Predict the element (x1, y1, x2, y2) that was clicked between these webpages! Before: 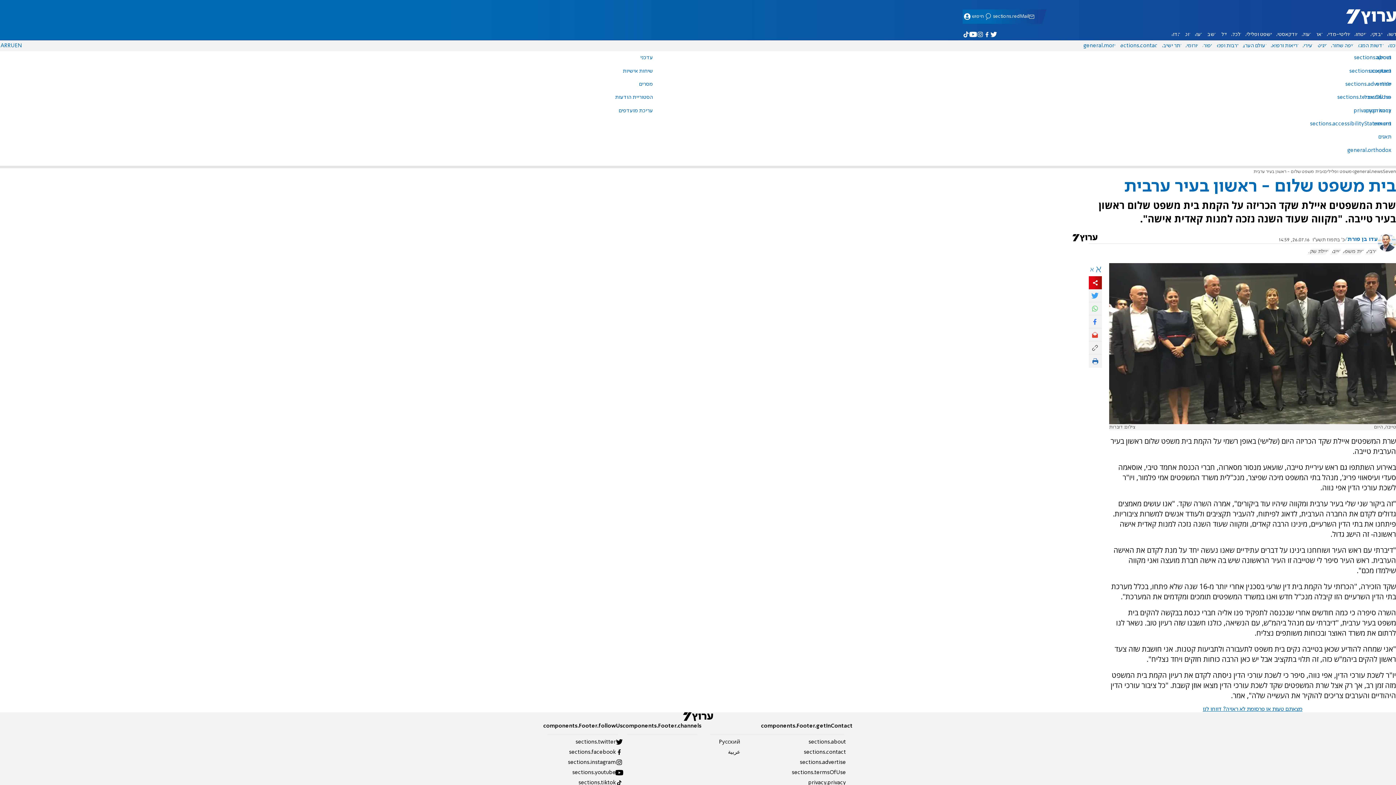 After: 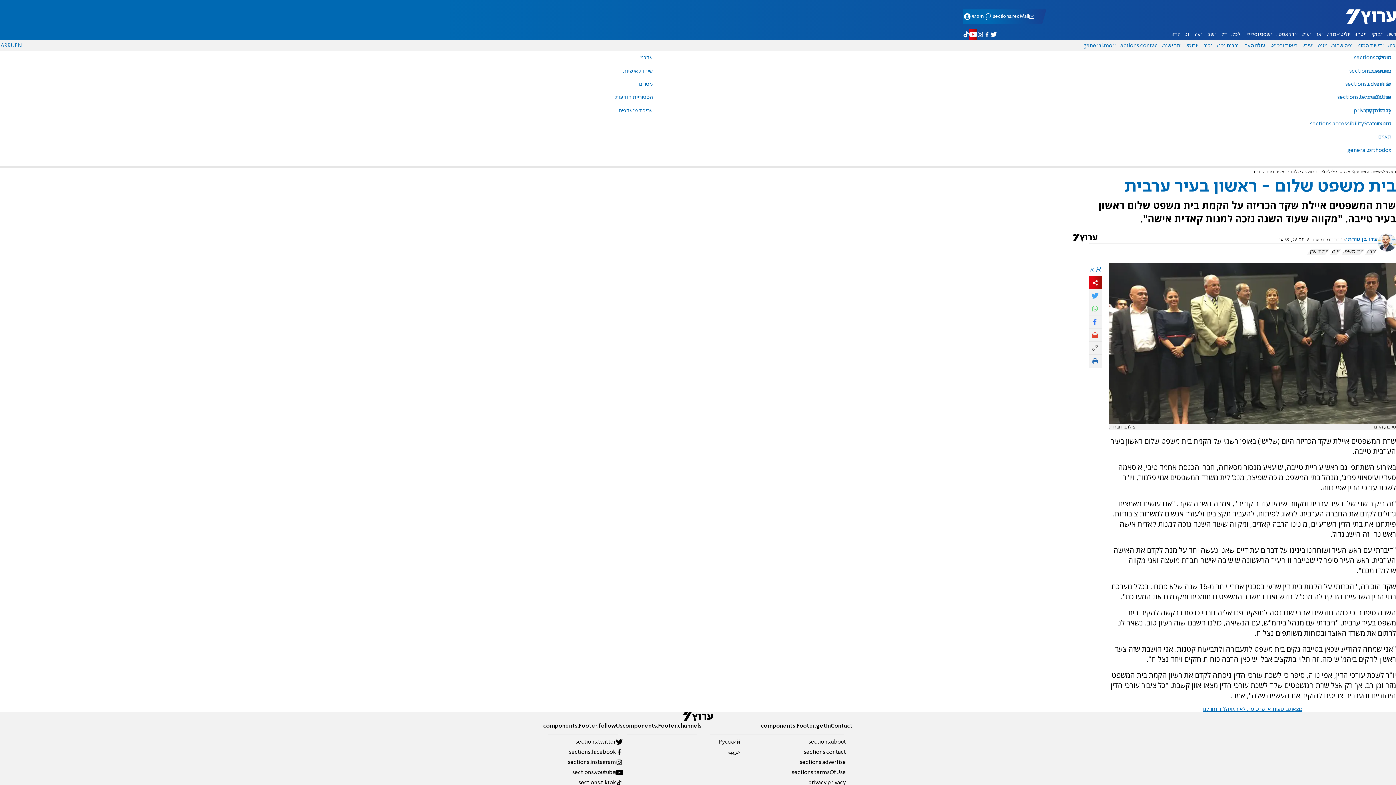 Action: bbox: (969, 29, 977, 39) label: accessibility.youtube